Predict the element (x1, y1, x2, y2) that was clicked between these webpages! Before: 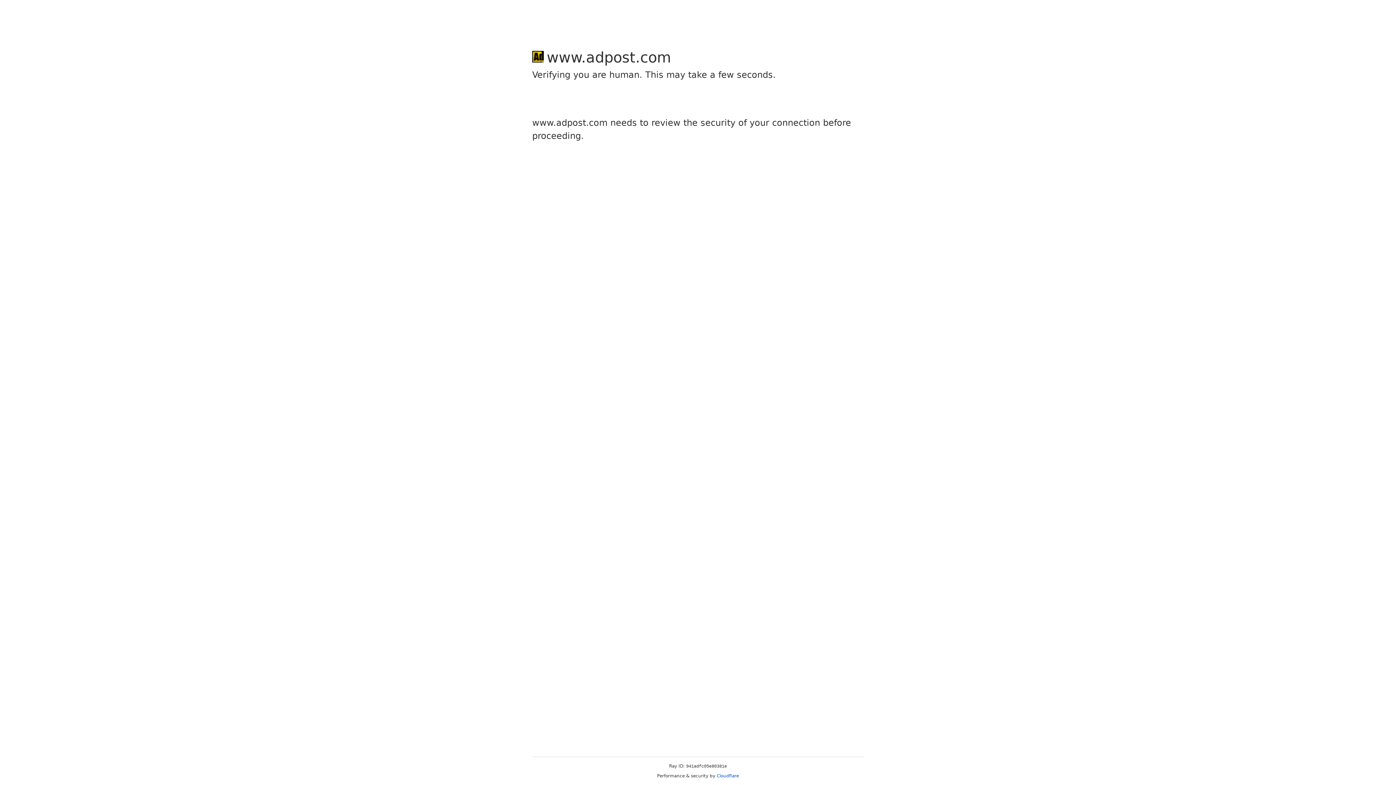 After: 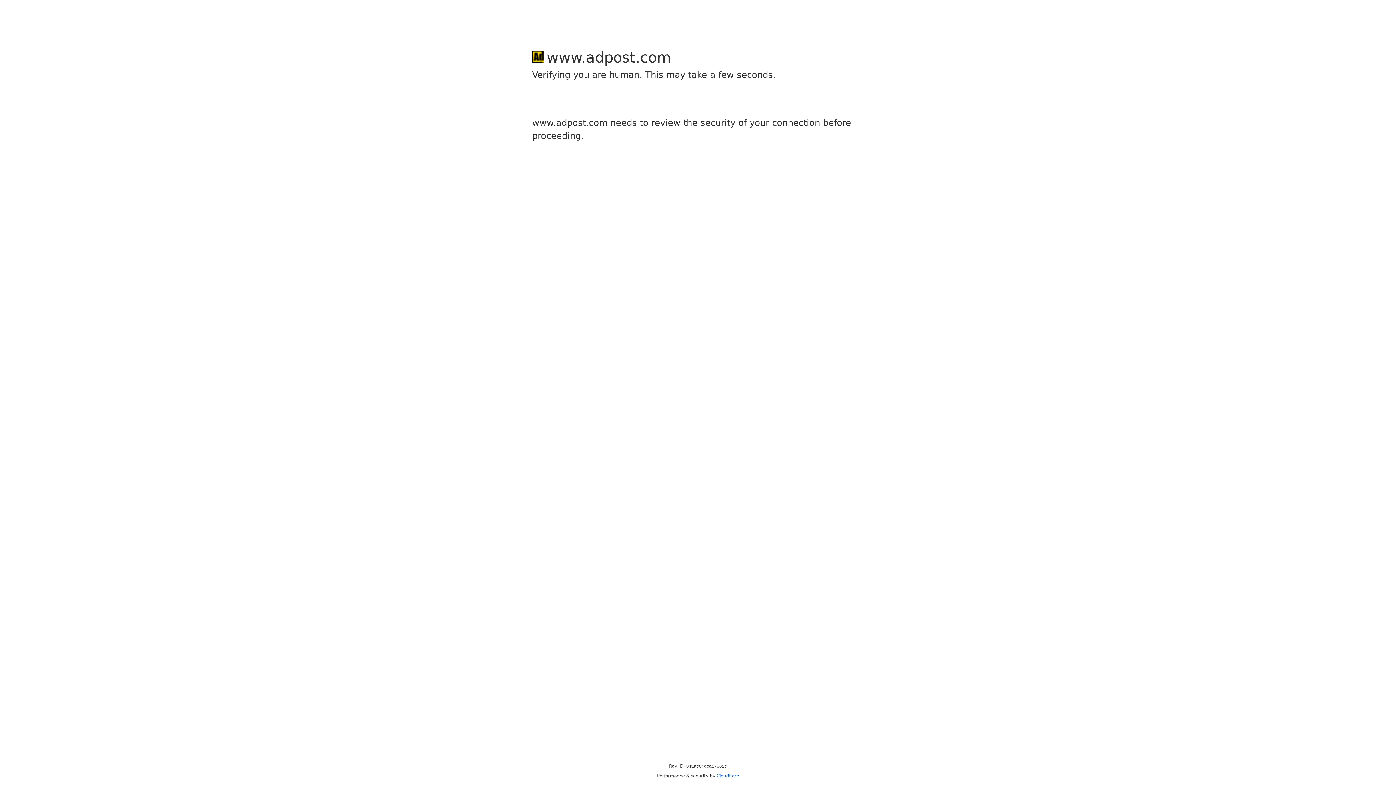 Action: label: Cloudflare bbox: (716, 773, 739, 778)